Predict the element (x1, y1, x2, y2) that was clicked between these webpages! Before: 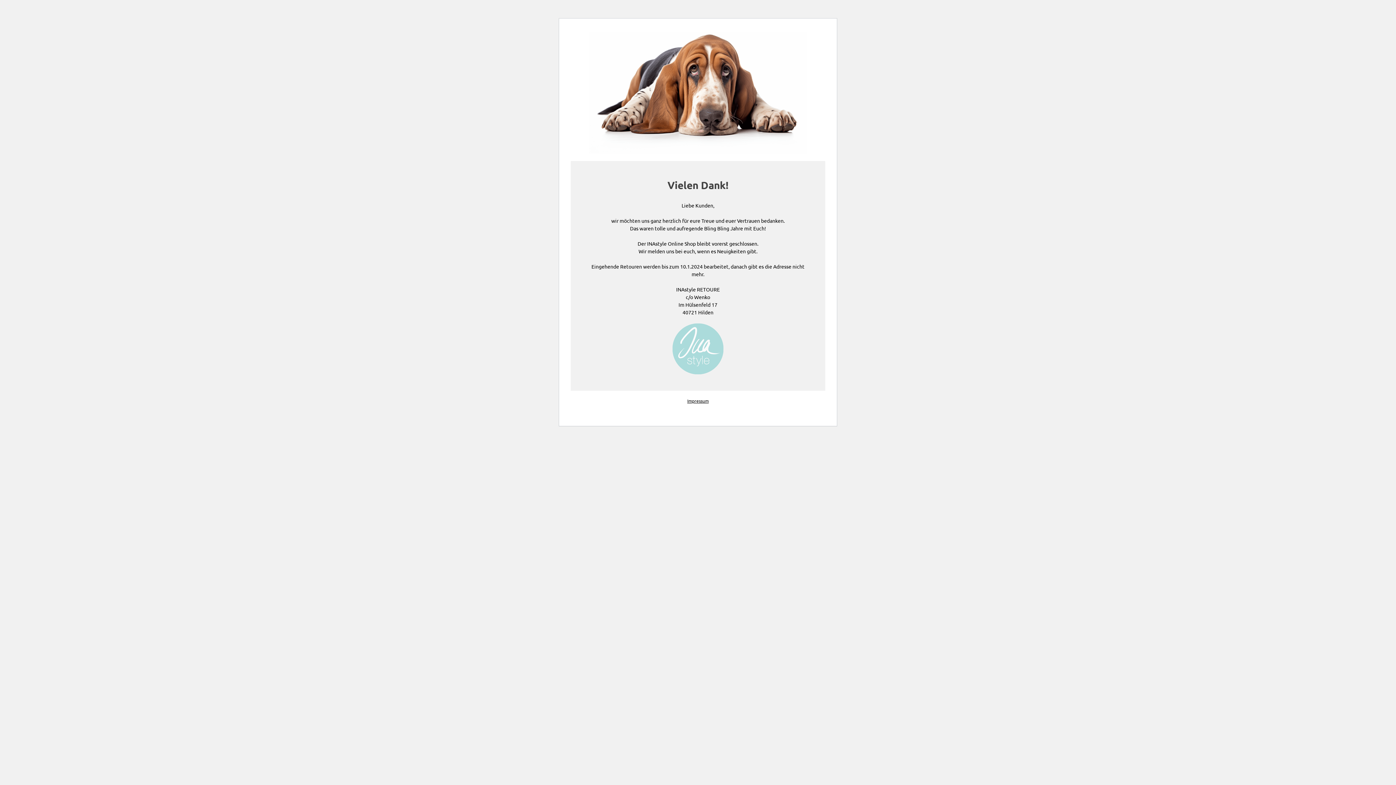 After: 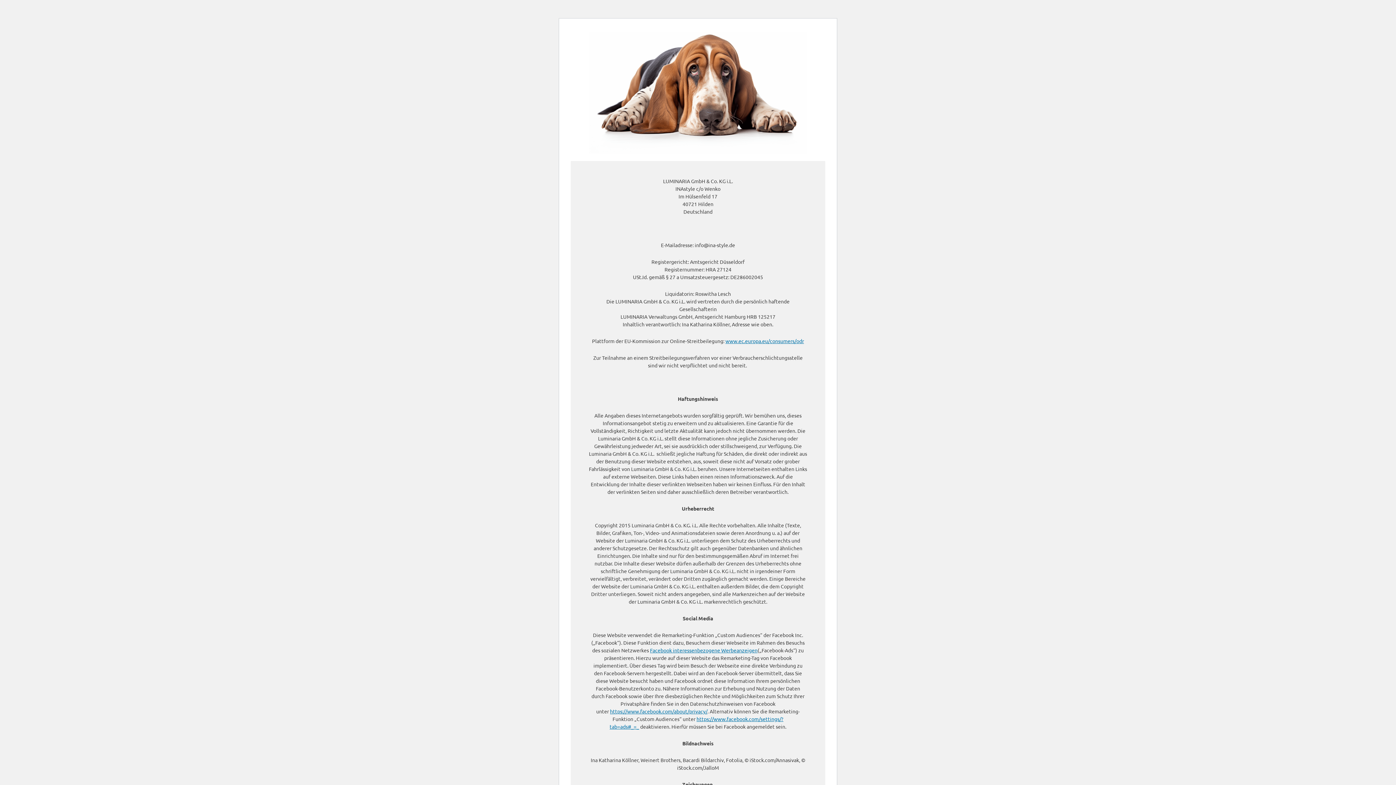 Action: bbox: (687, 398, 708, 404) label: Impressum